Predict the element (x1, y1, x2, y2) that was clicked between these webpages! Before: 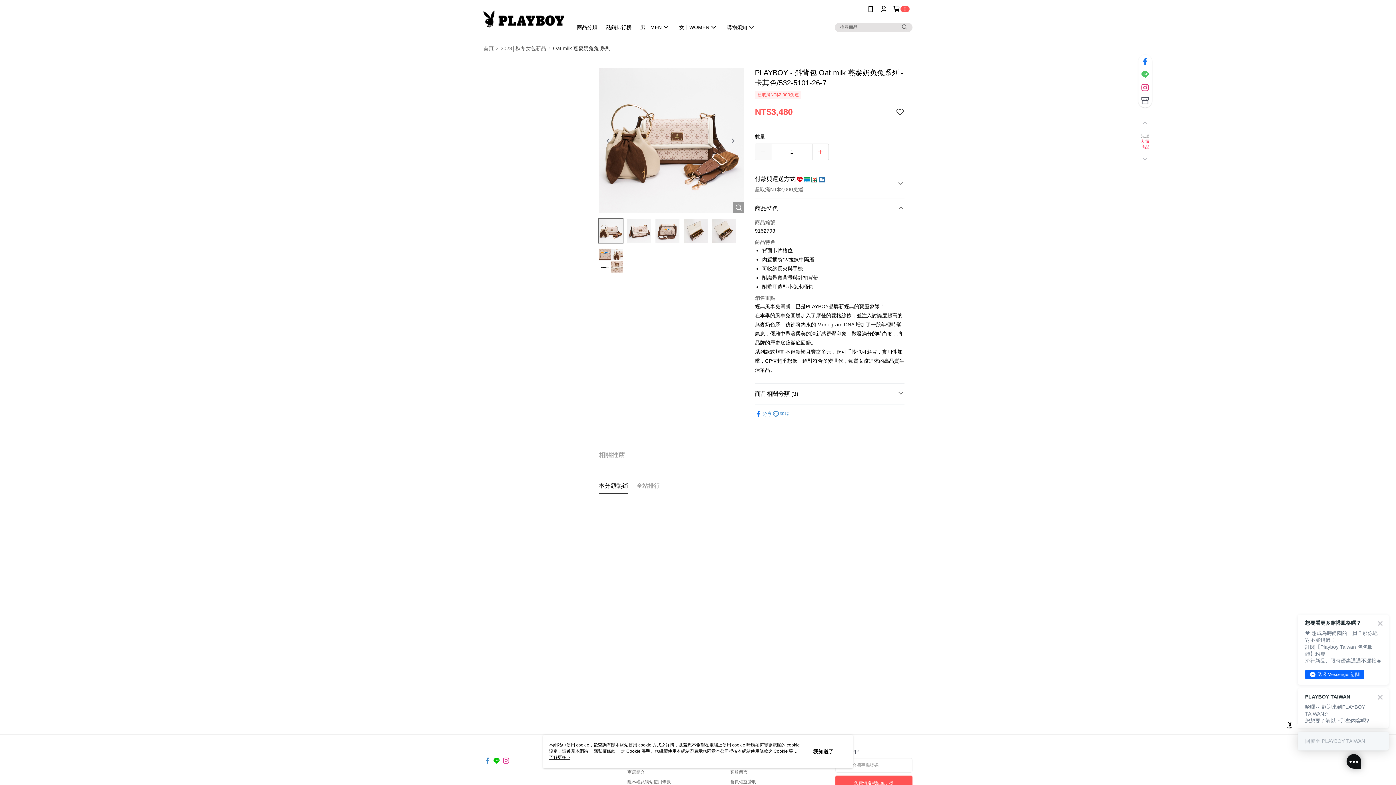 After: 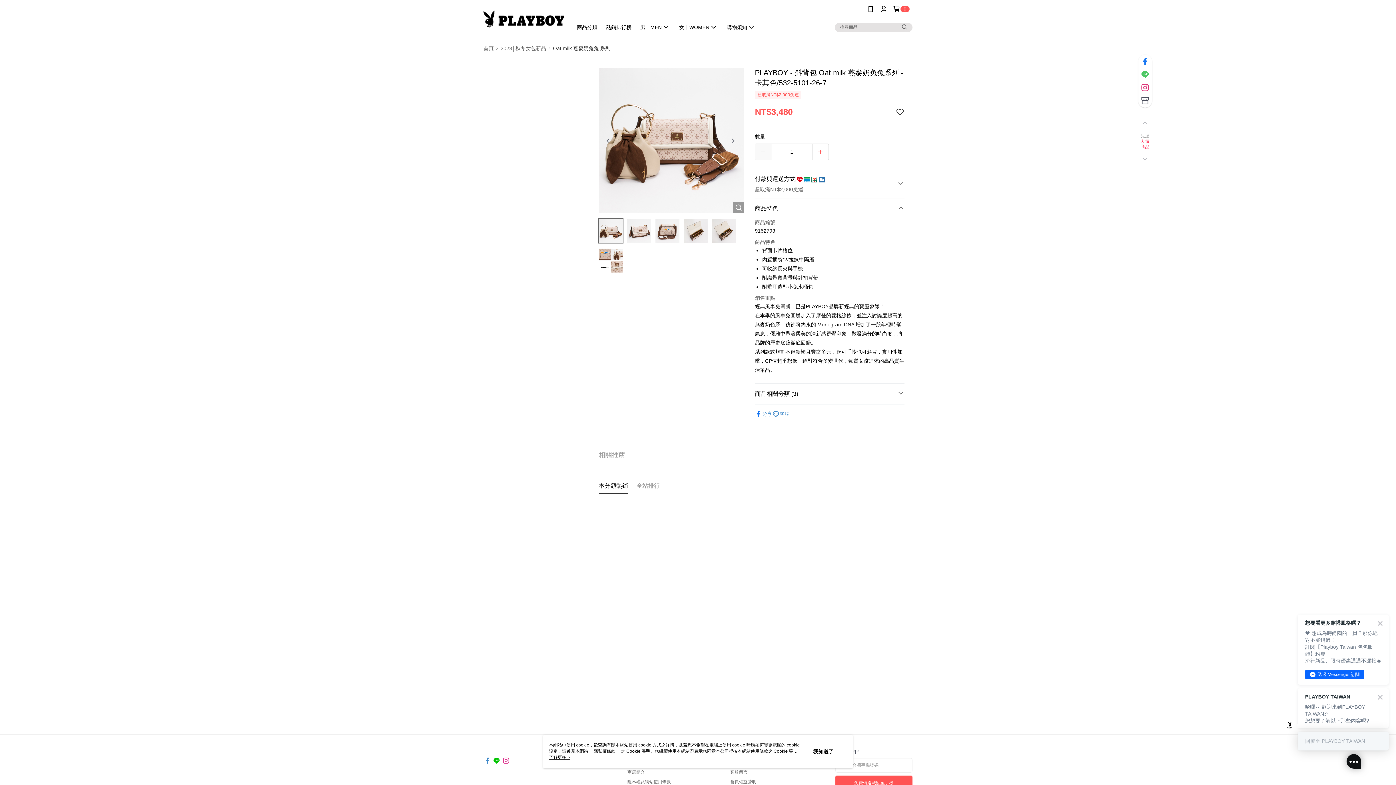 Action: bbox: (895, 107, 904, 116)